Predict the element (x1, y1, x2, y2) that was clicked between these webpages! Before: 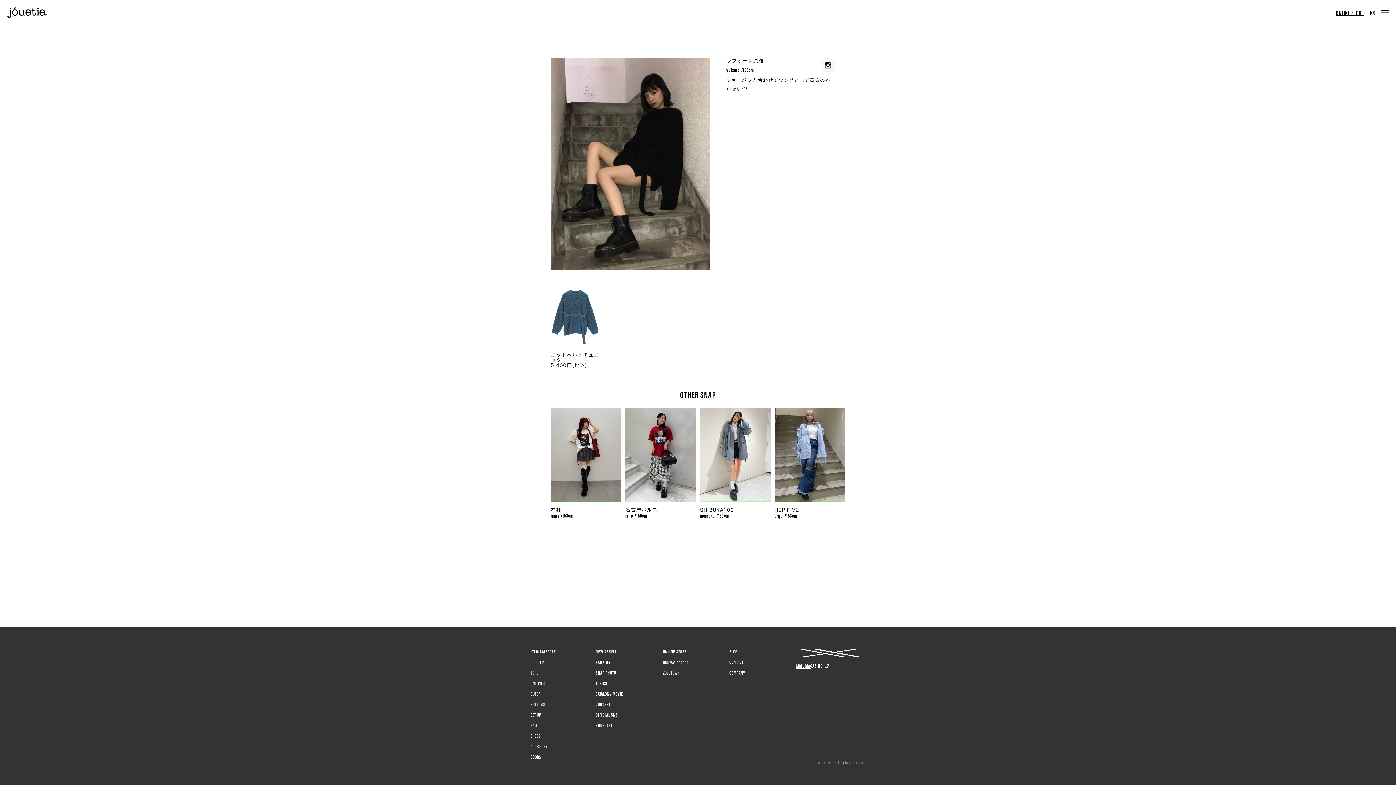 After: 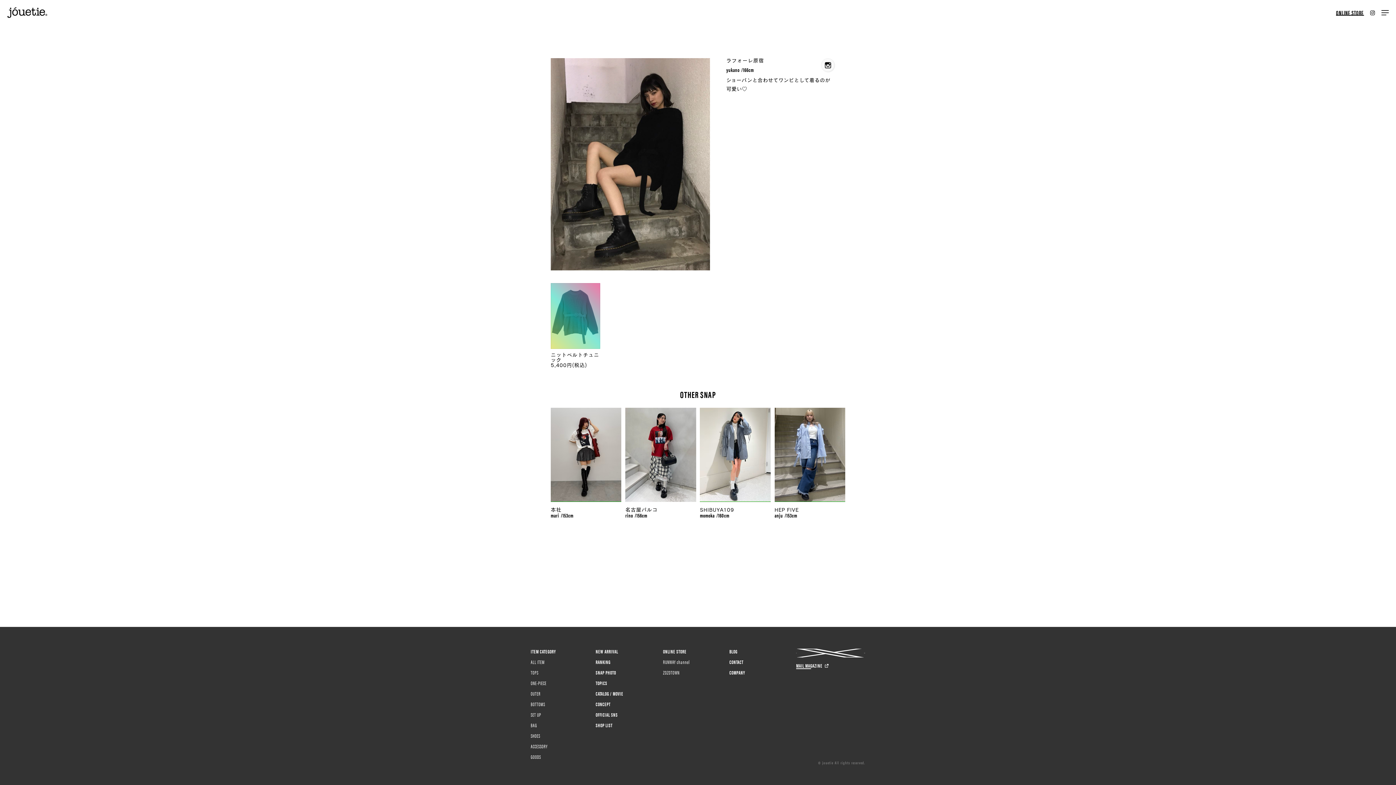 Action: bbox: (550, 283, 600, 348)